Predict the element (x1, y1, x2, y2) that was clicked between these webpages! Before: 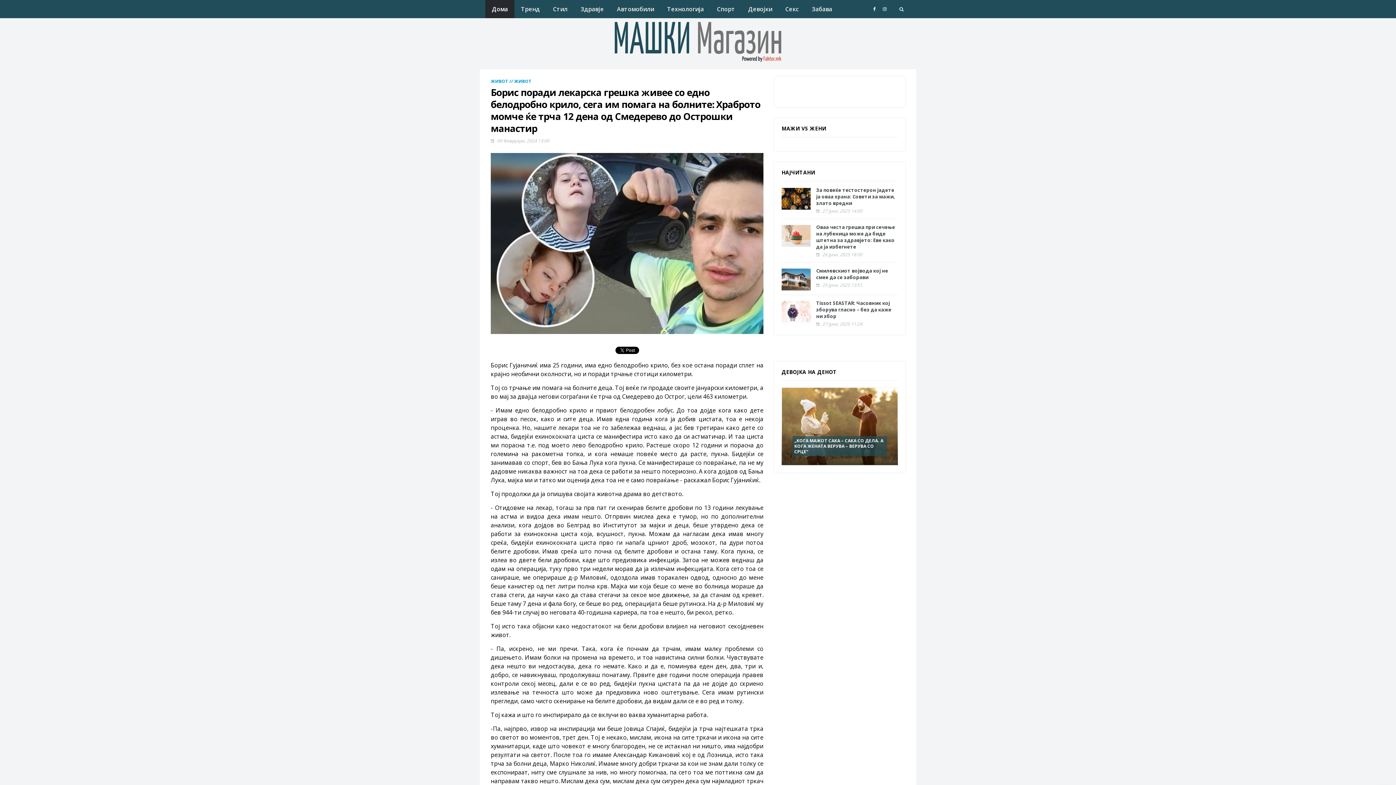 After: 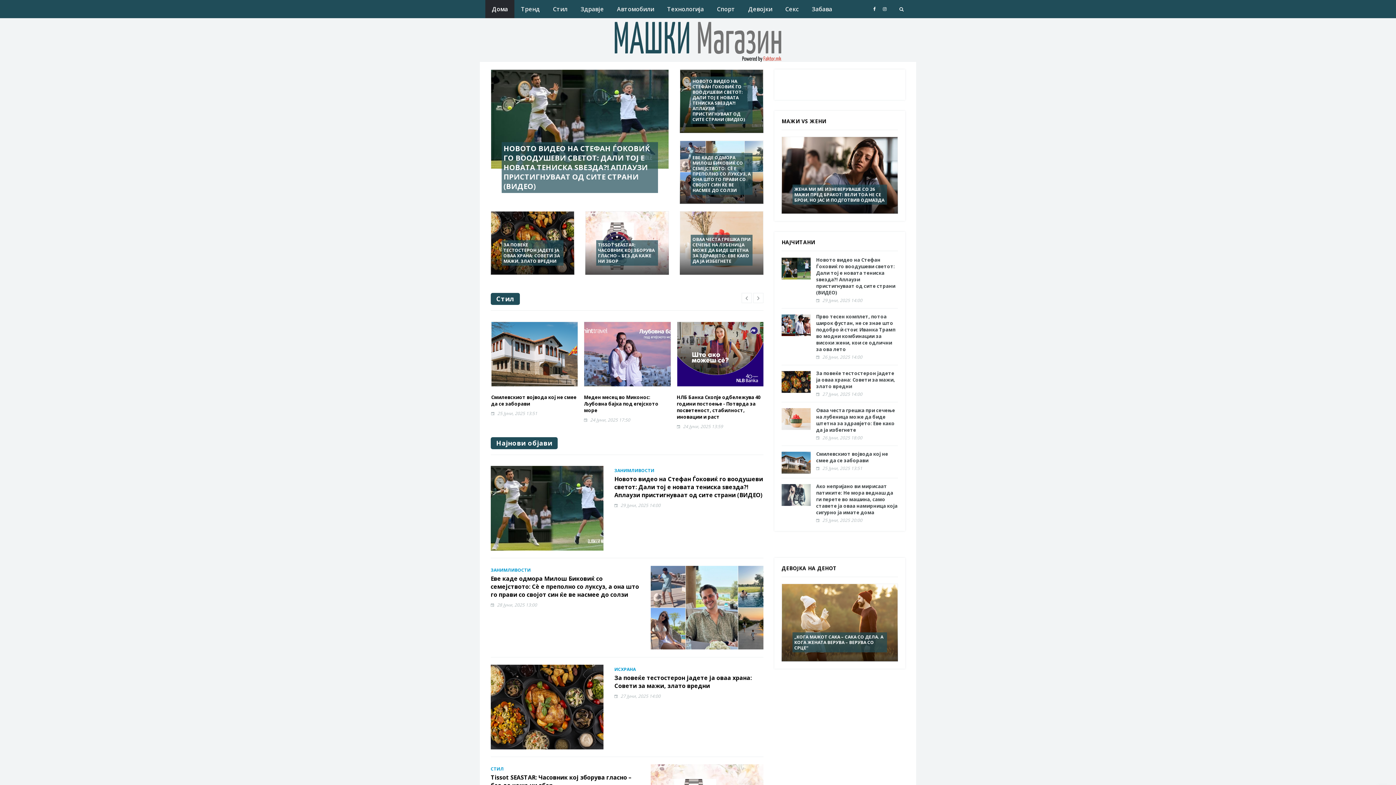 Action: bbox: (485, 21, 910, 61)